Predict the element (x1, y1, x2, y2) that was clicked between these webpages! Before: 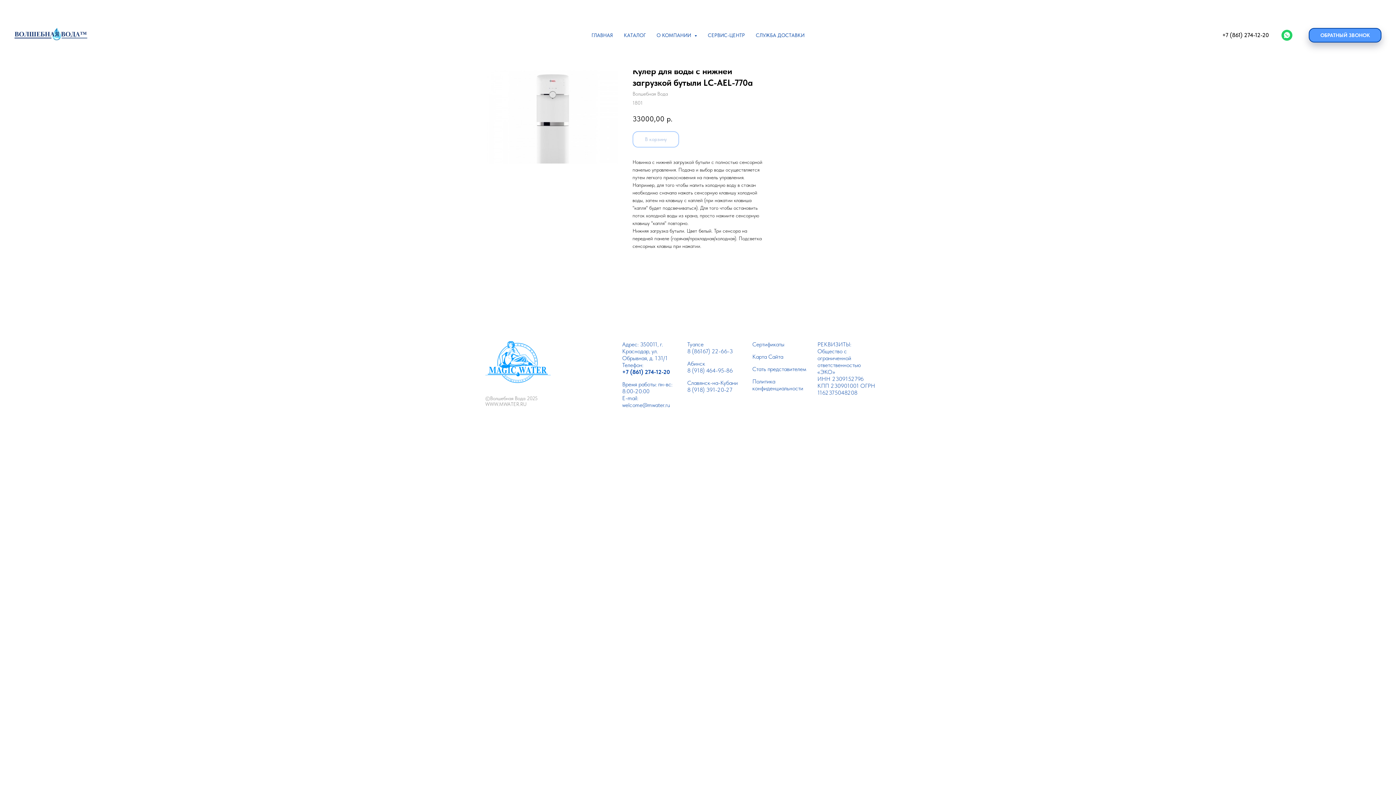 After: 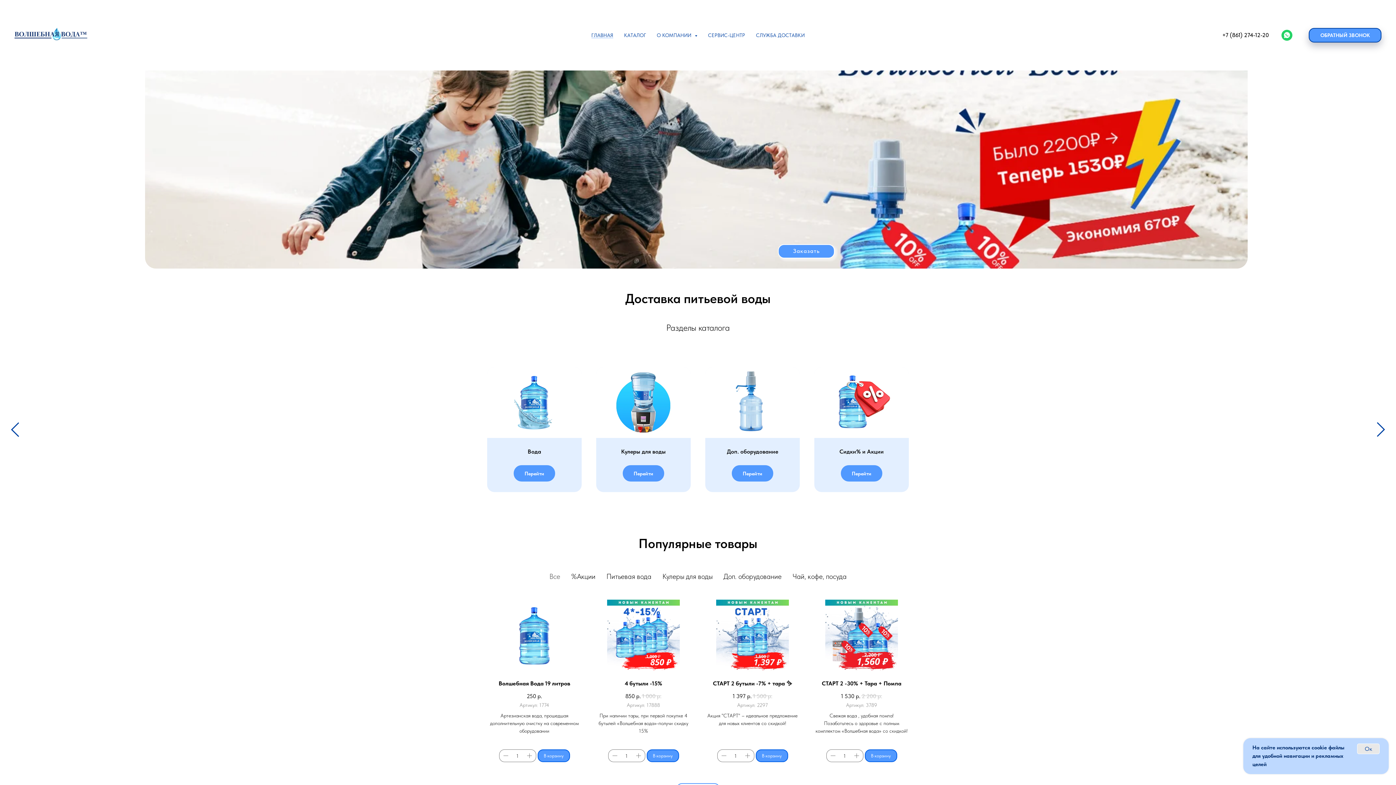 Action: label: ГЛАВНАЯ bbox: (591, 32, 613, 38)